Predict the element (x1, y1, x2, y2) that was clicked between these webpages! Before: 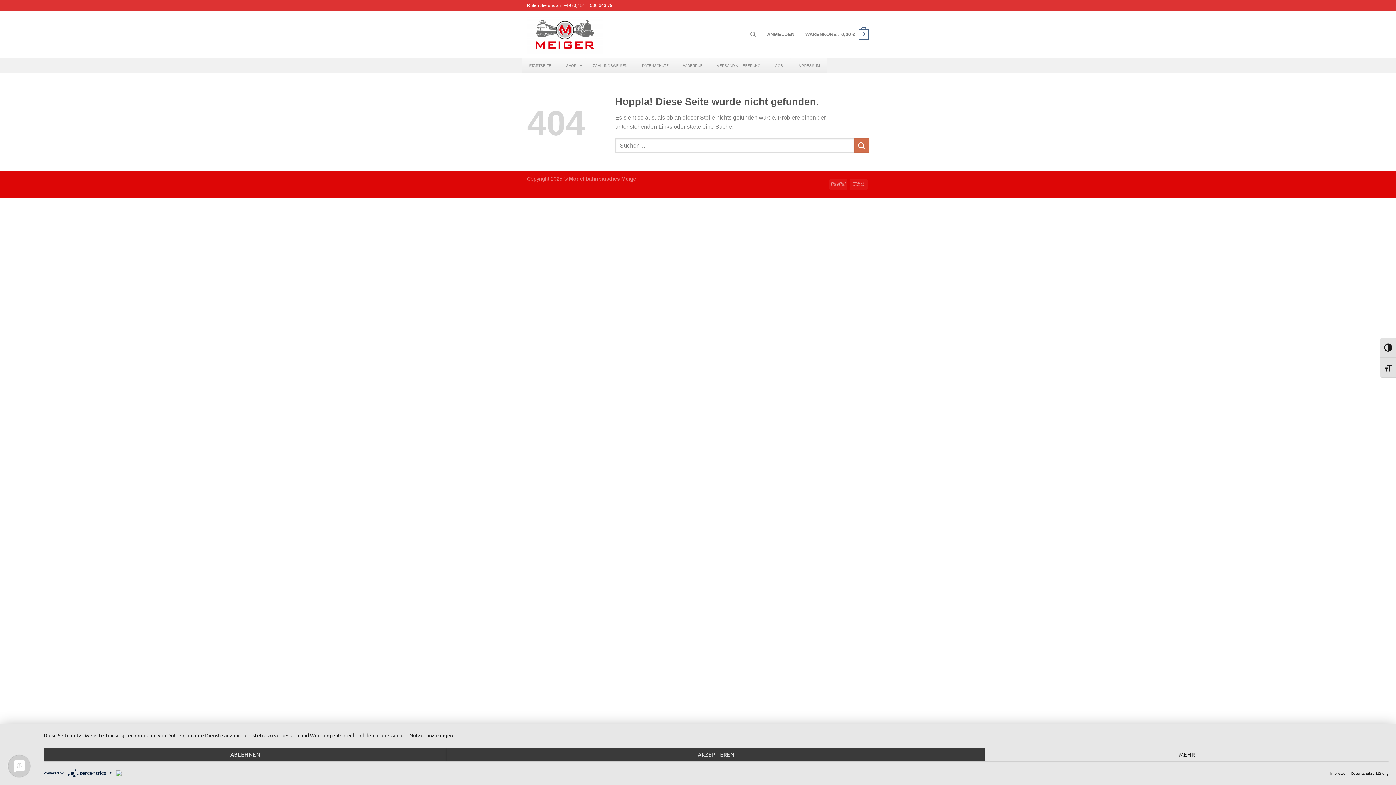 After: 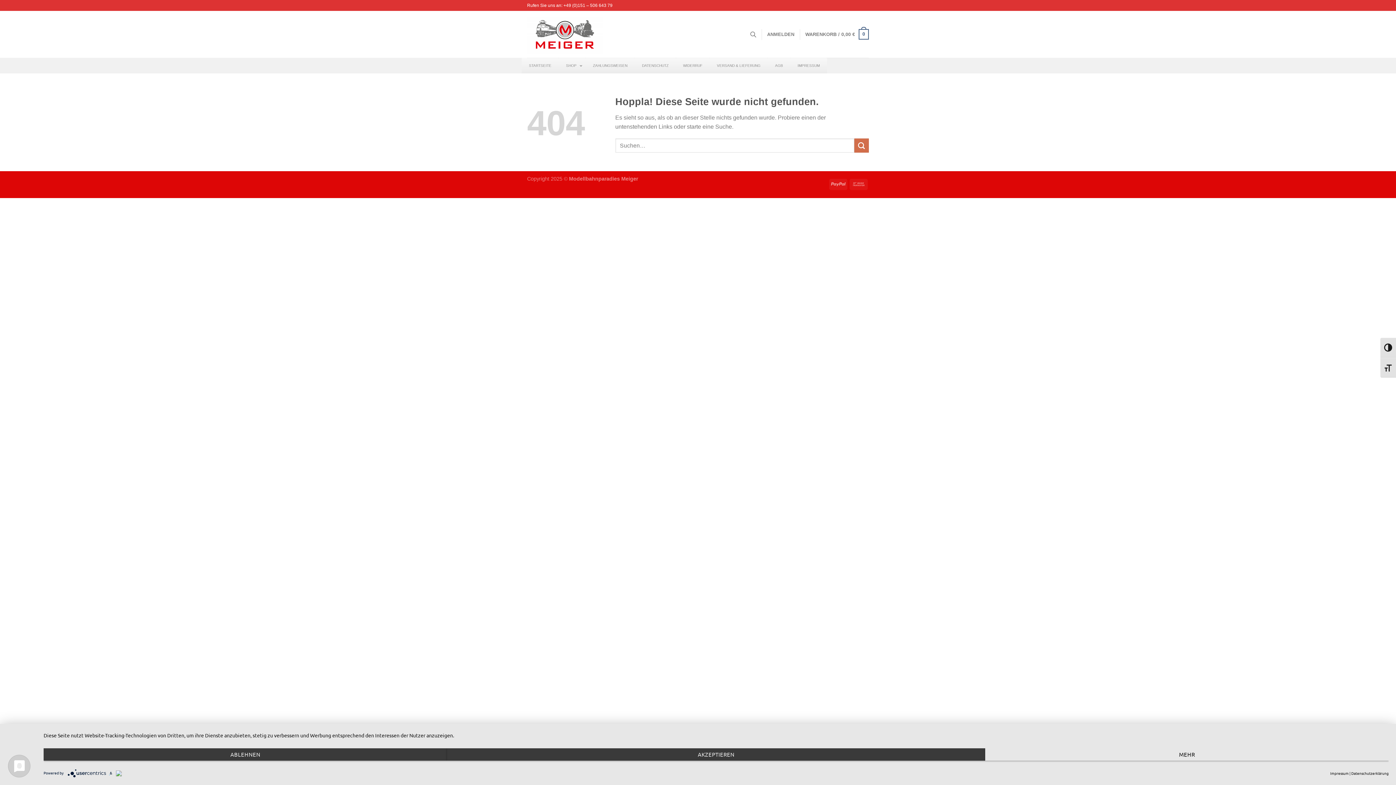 Action: label:   bbox: (67, 770, 109, 775)